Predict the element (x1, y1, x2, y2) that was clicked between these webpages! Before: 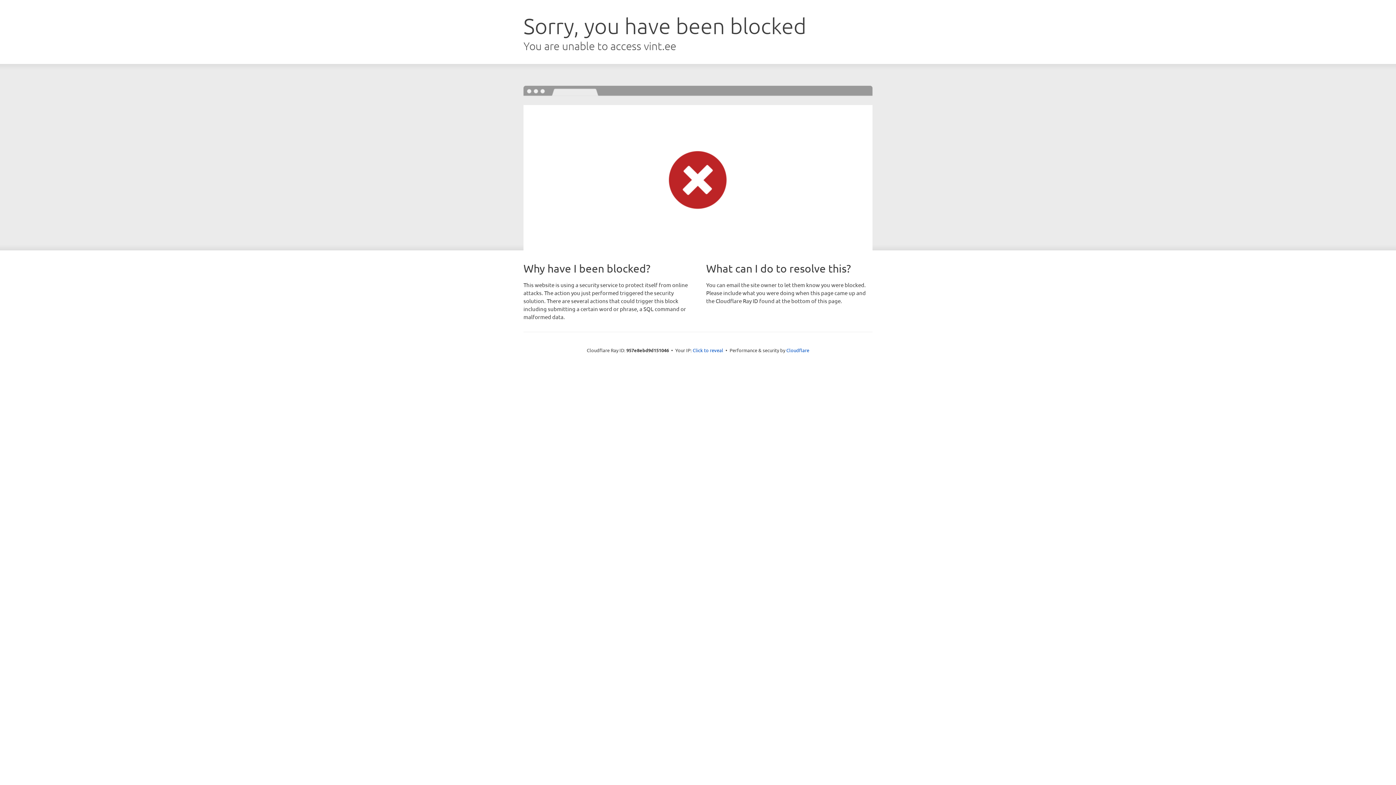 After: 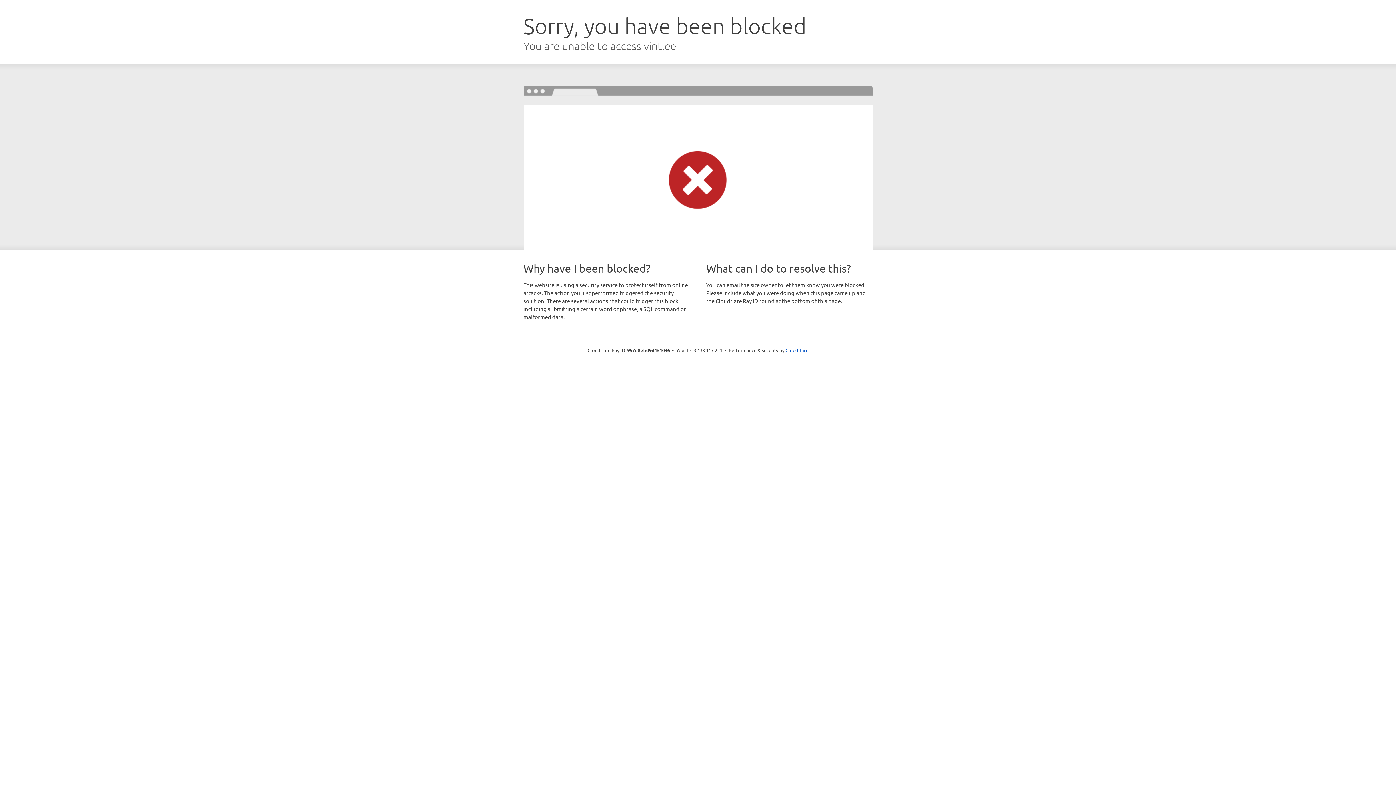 Action: bbox: (692, 346, 723, 353) label: Click to reveal